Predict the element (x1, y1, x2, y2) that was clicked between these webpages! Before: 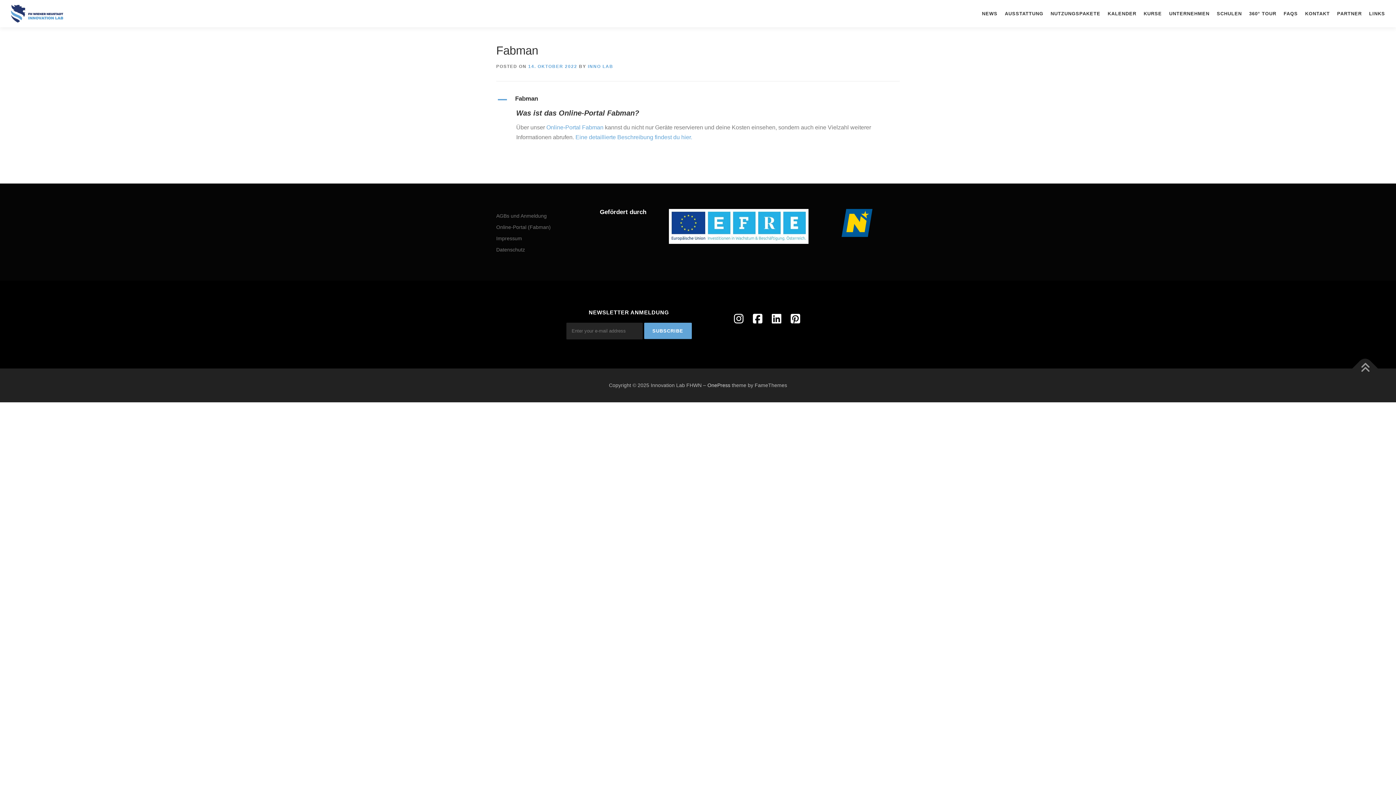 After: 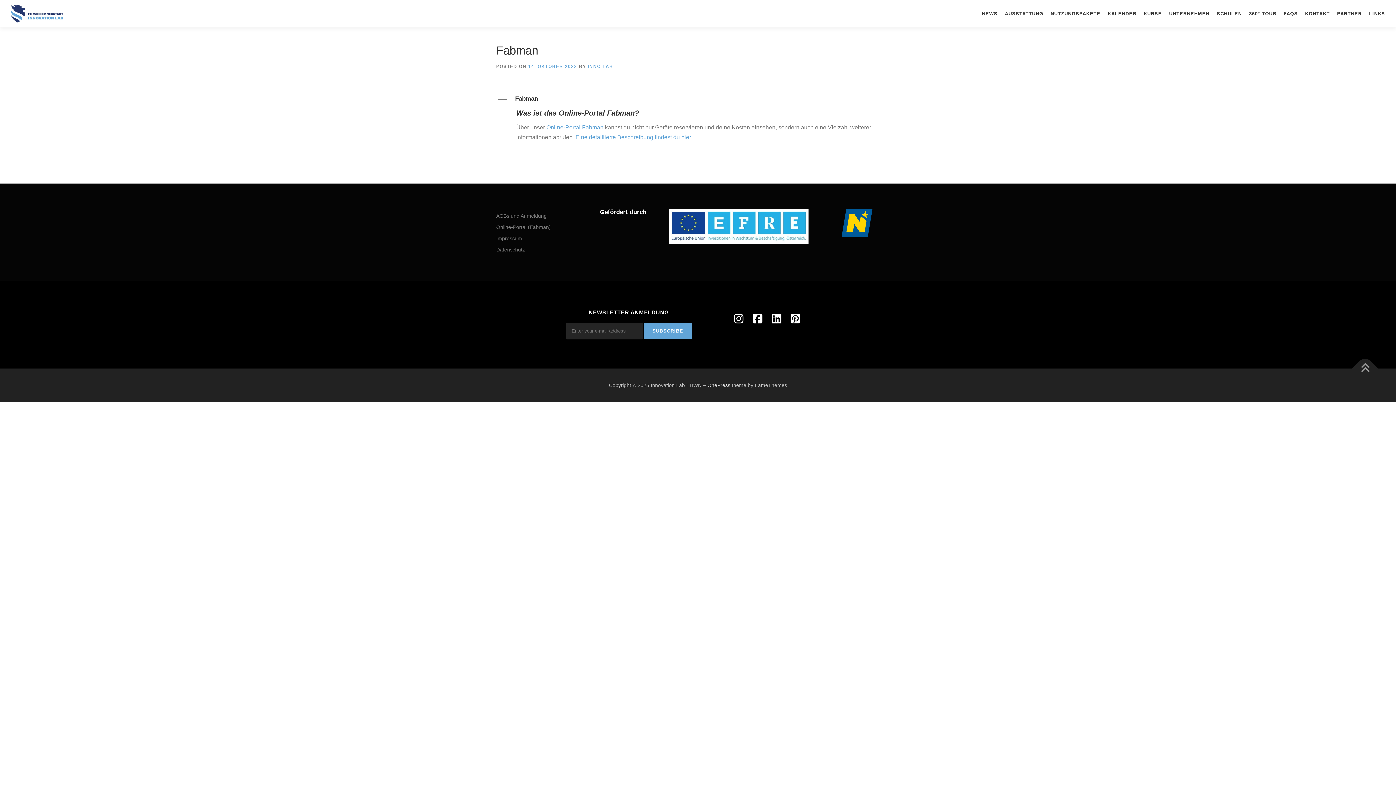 Action: label: A
Fabman bbox: (496, 93, 900, 105)